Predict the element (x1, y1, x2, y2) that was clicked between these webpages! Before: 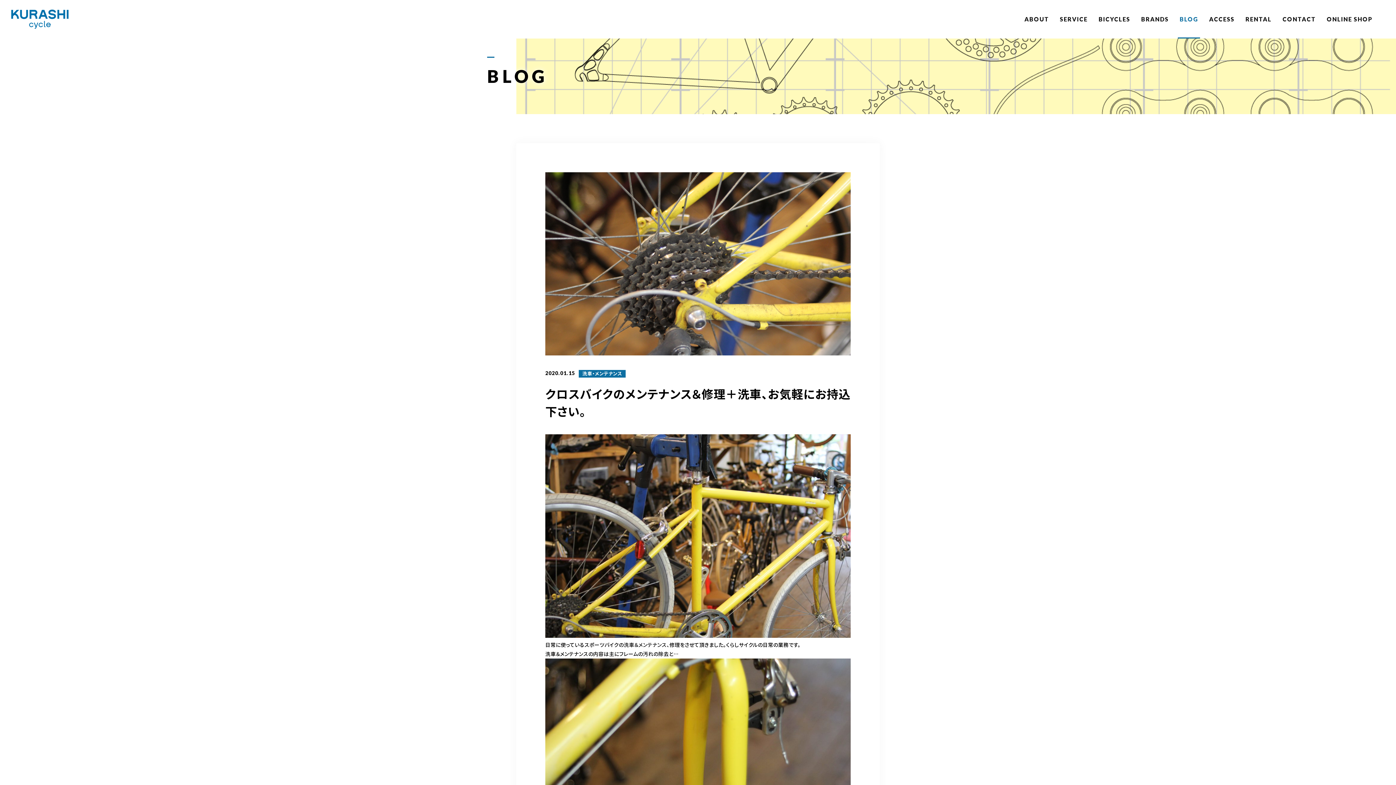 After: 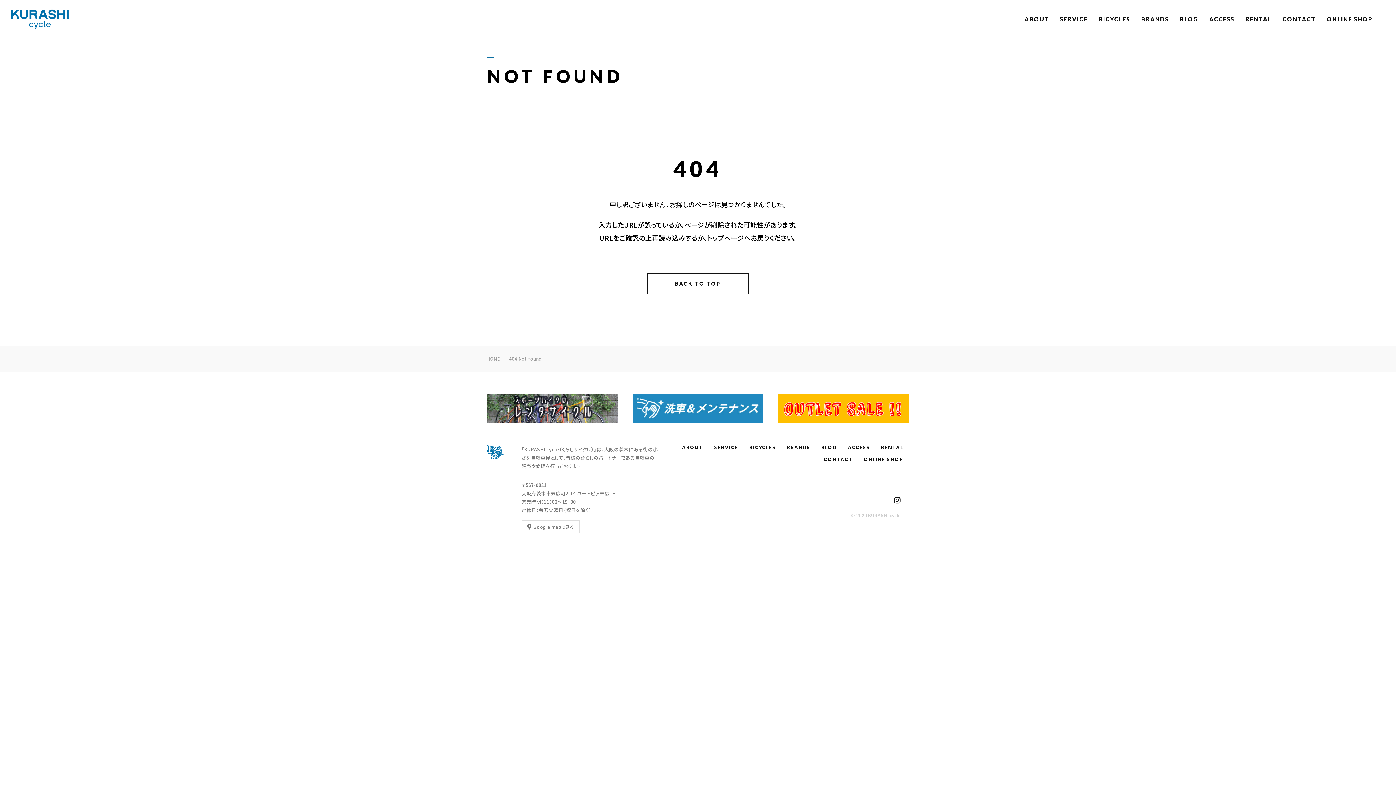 Action: bbox: (623, 641, 666, 648) label: 洗車＆メンテナンス